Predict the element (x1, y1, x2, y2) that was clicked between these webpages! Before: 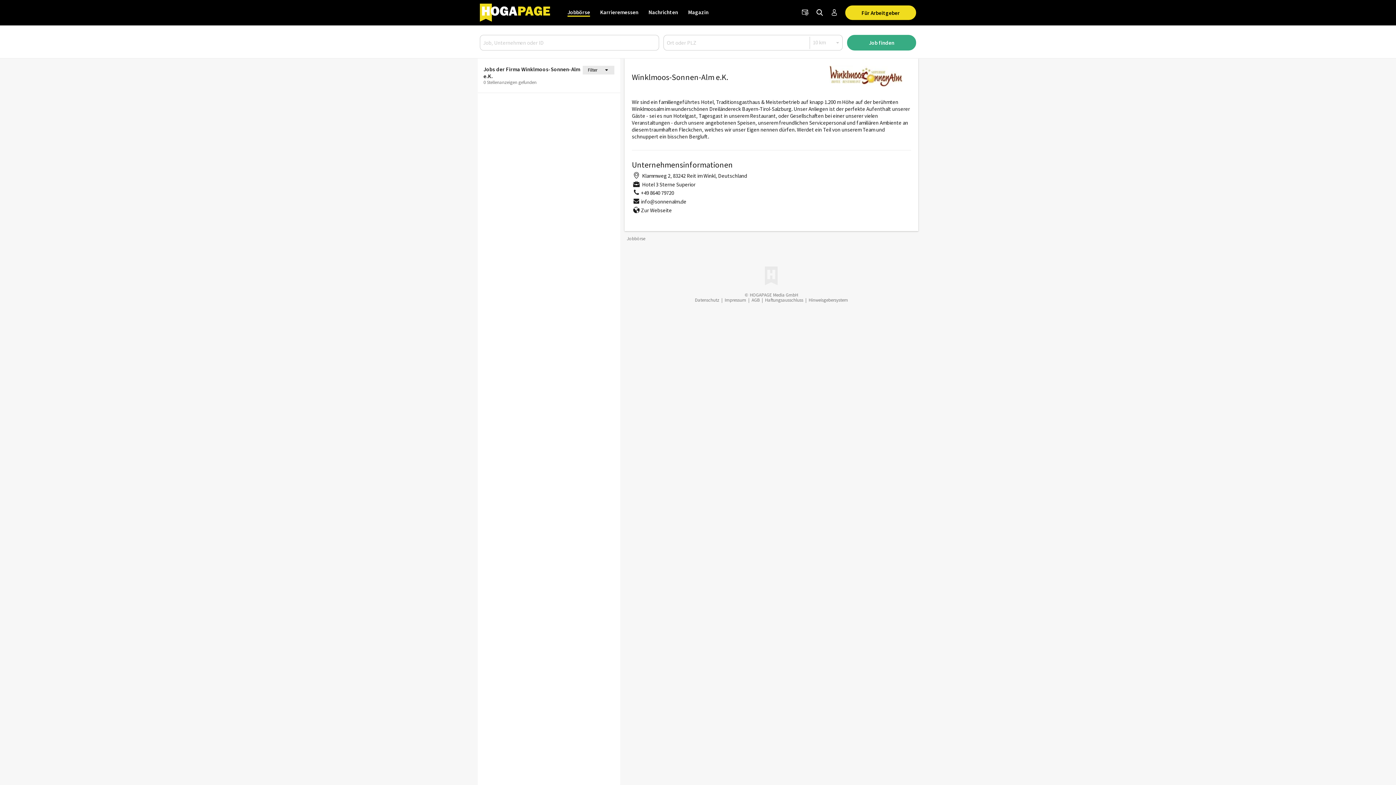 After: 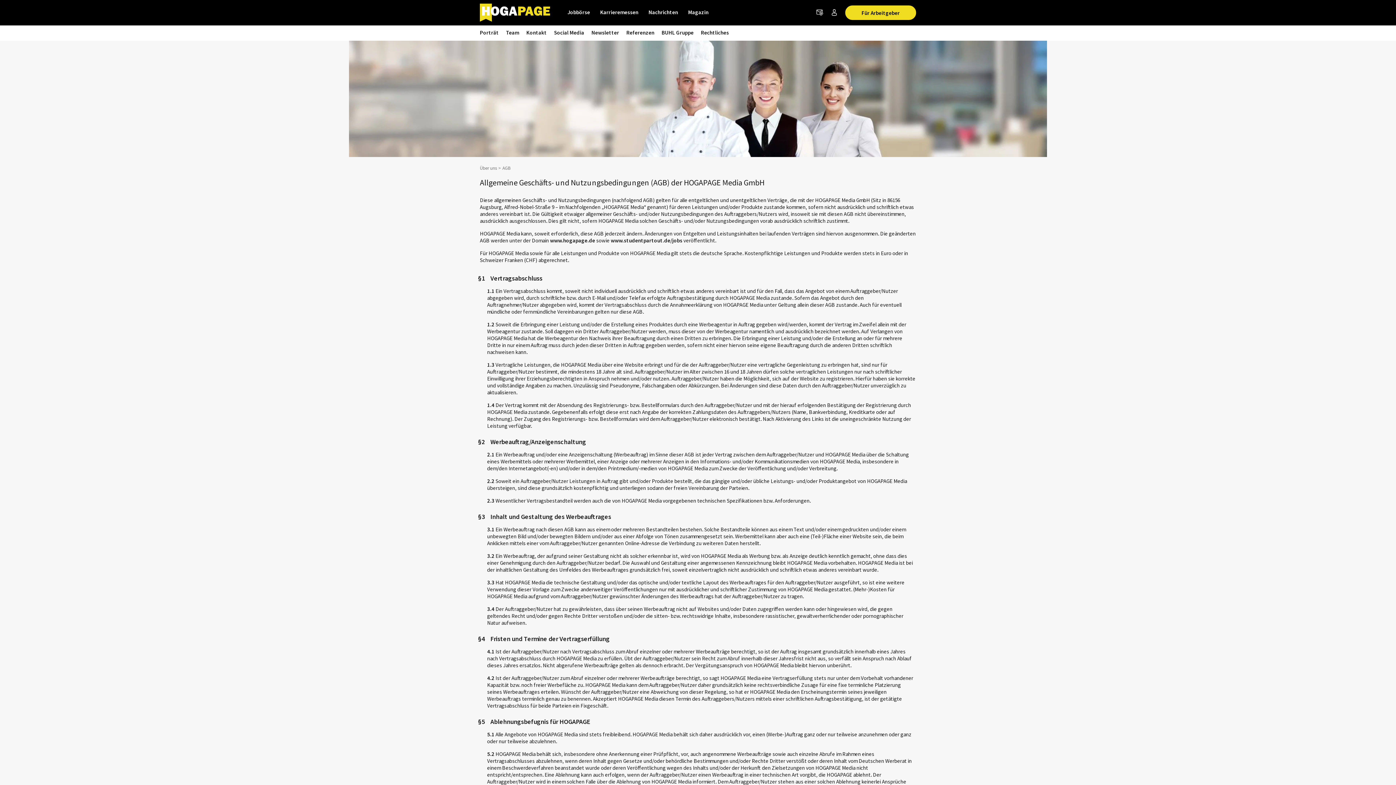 Action: label: AGB bbox: (751, 297, 759, 303)